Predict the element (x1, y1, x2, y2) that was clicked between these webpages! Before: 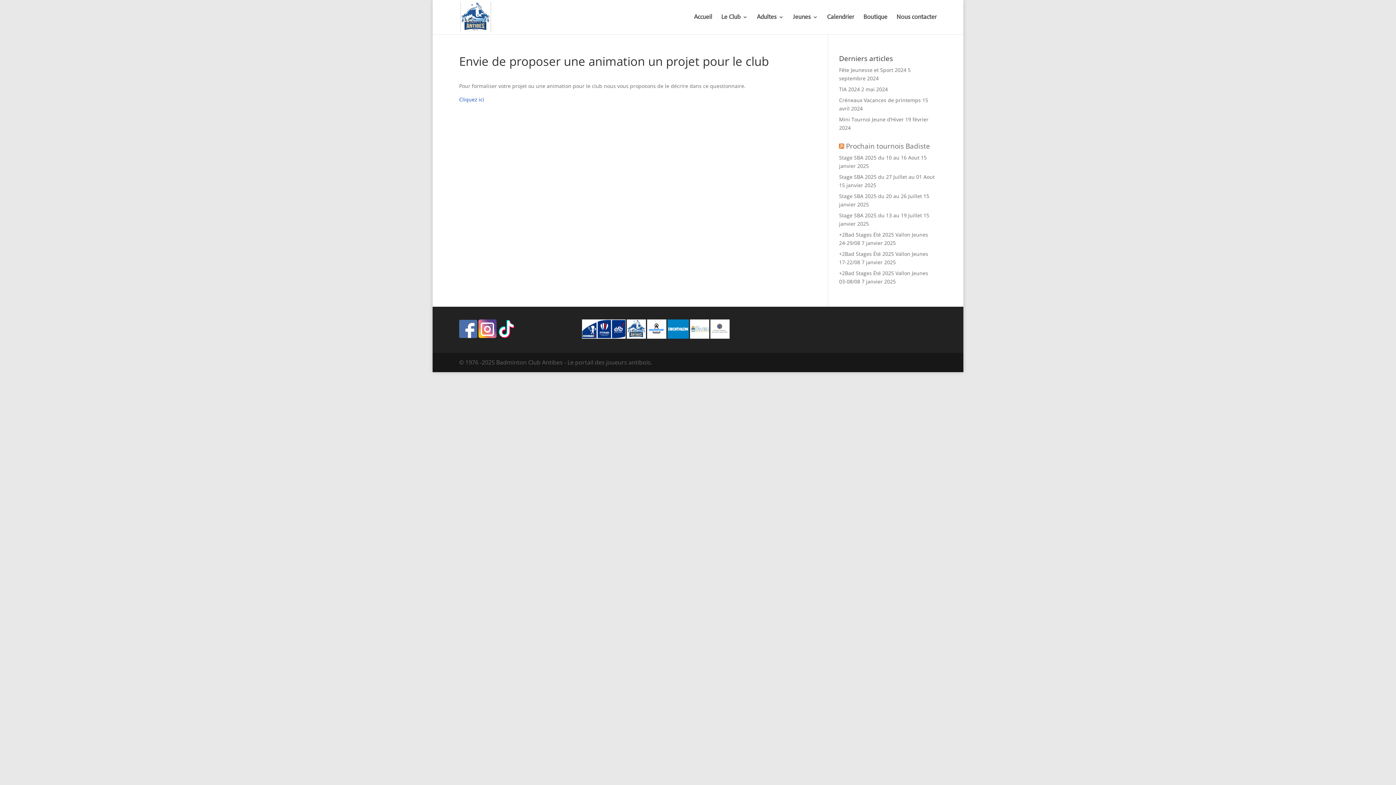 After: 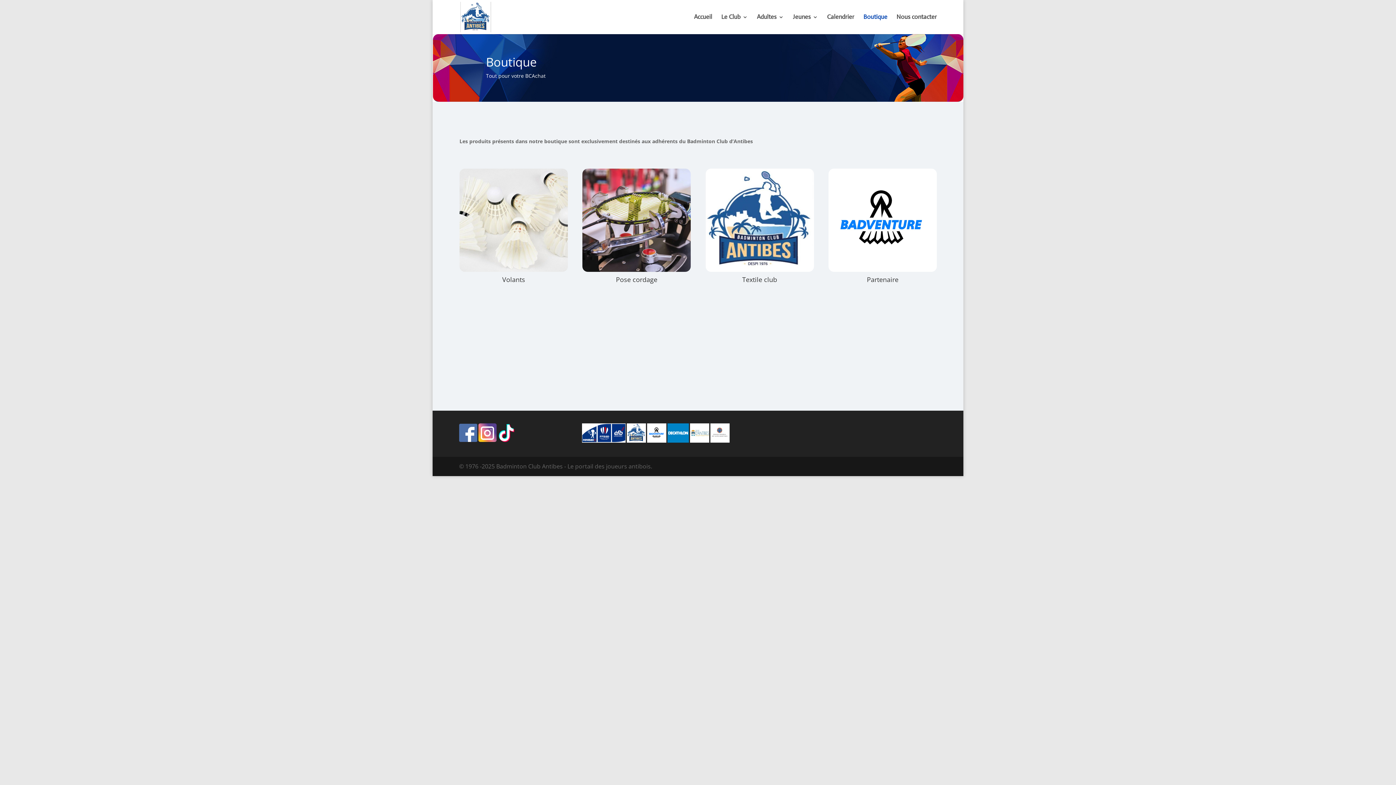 Action: bbox: (863, 14, 887, 34) label: Boutique